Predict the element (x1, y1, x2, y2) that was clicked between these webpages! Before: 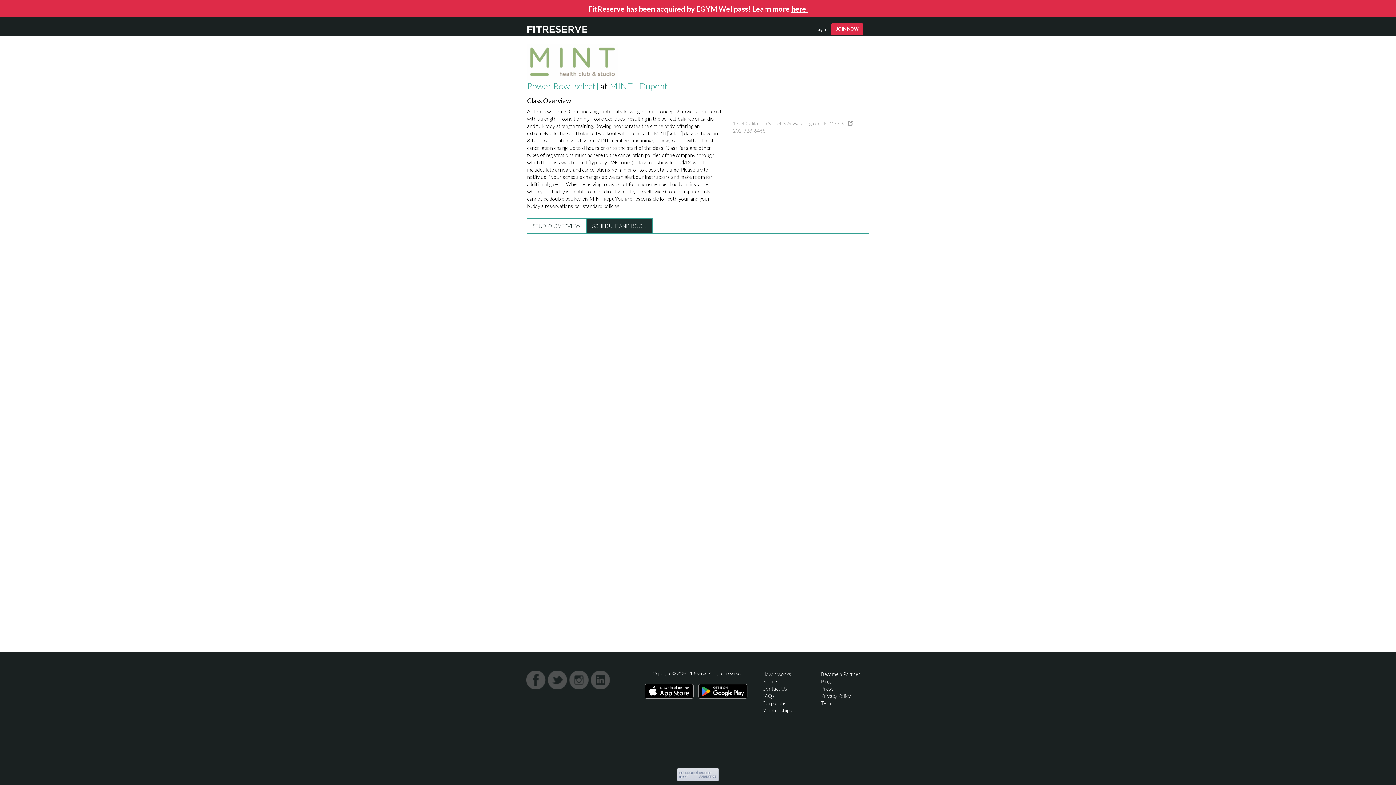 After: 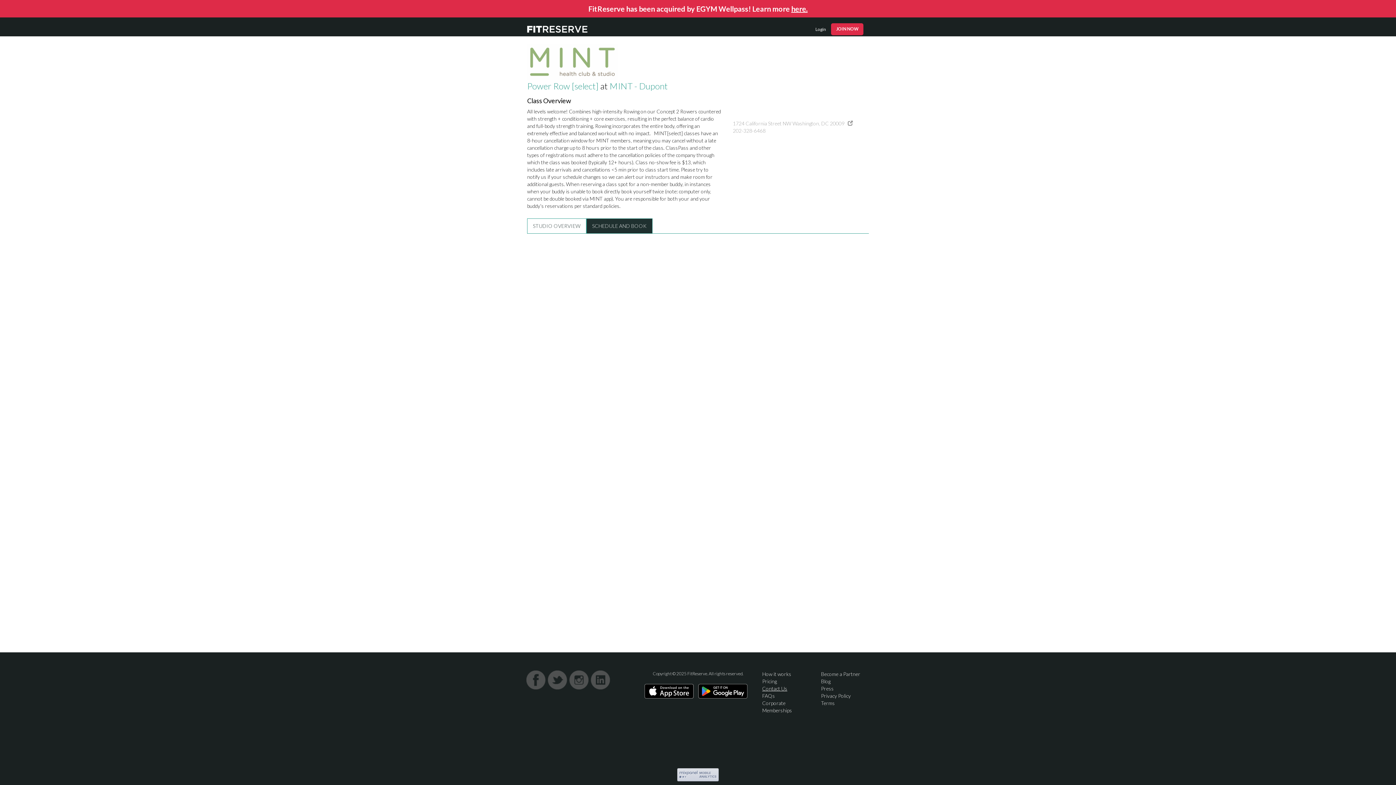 Action: bbox: (762, 685, 787, 692) label: Contact Us